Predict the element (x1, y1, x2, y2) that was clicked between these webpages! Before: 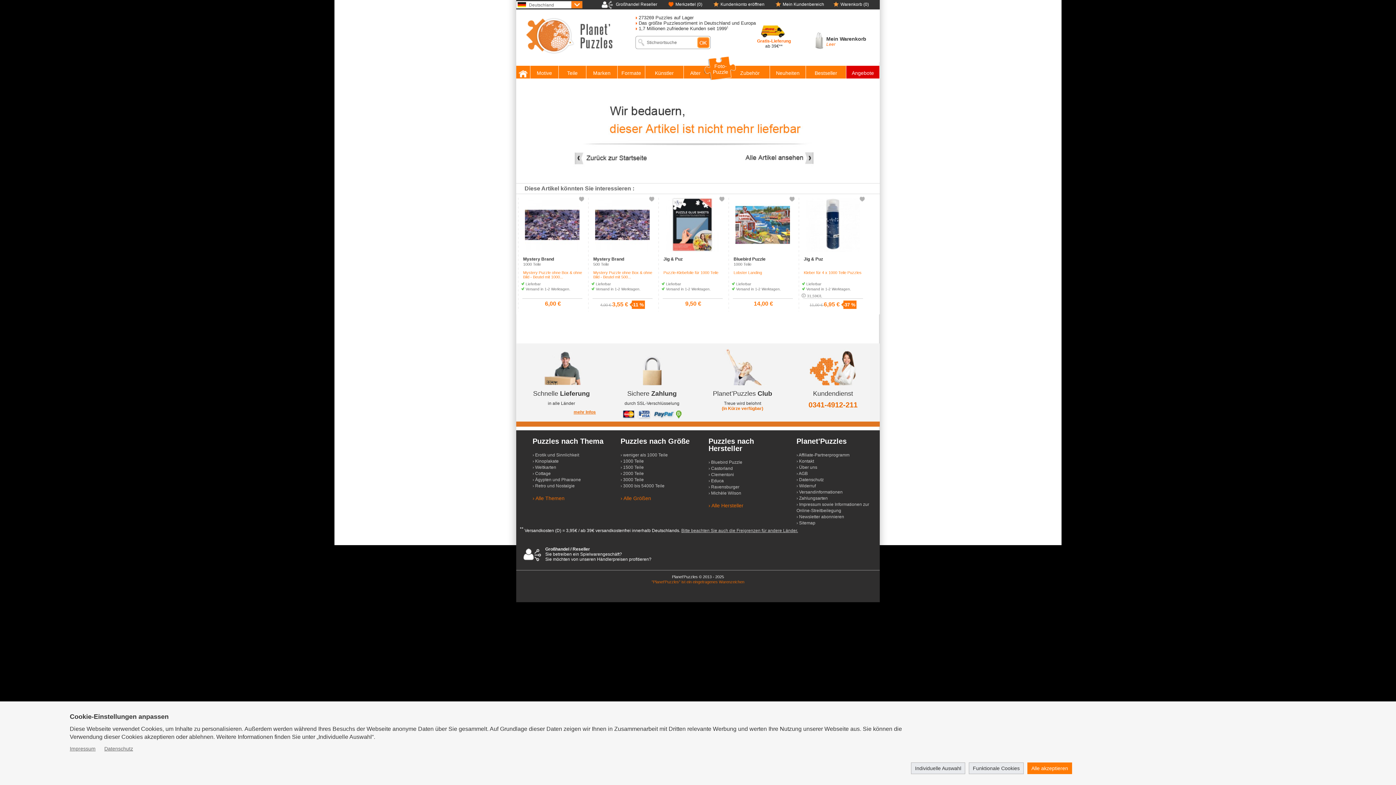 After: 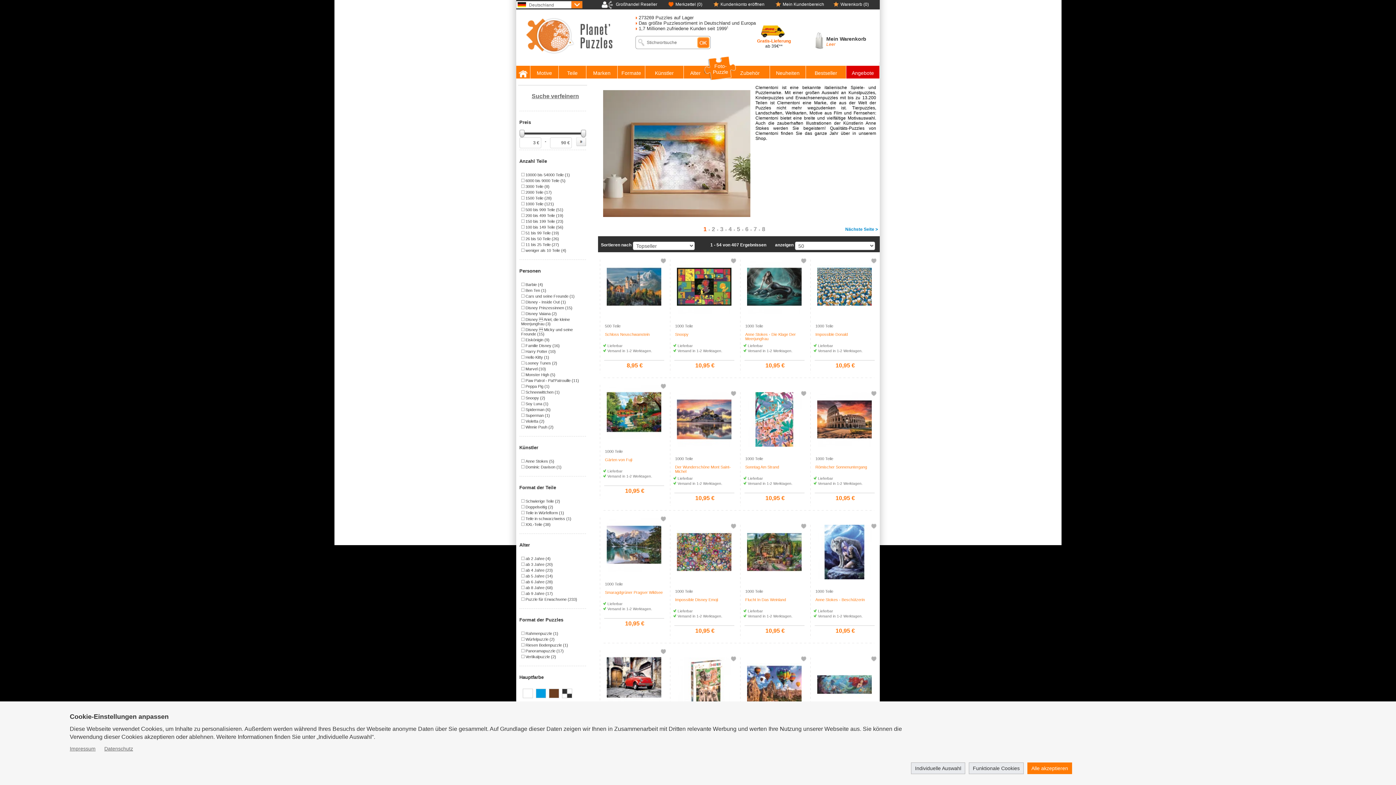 Action: bbox: (708, 472, 734, 478) label: › Clementoni